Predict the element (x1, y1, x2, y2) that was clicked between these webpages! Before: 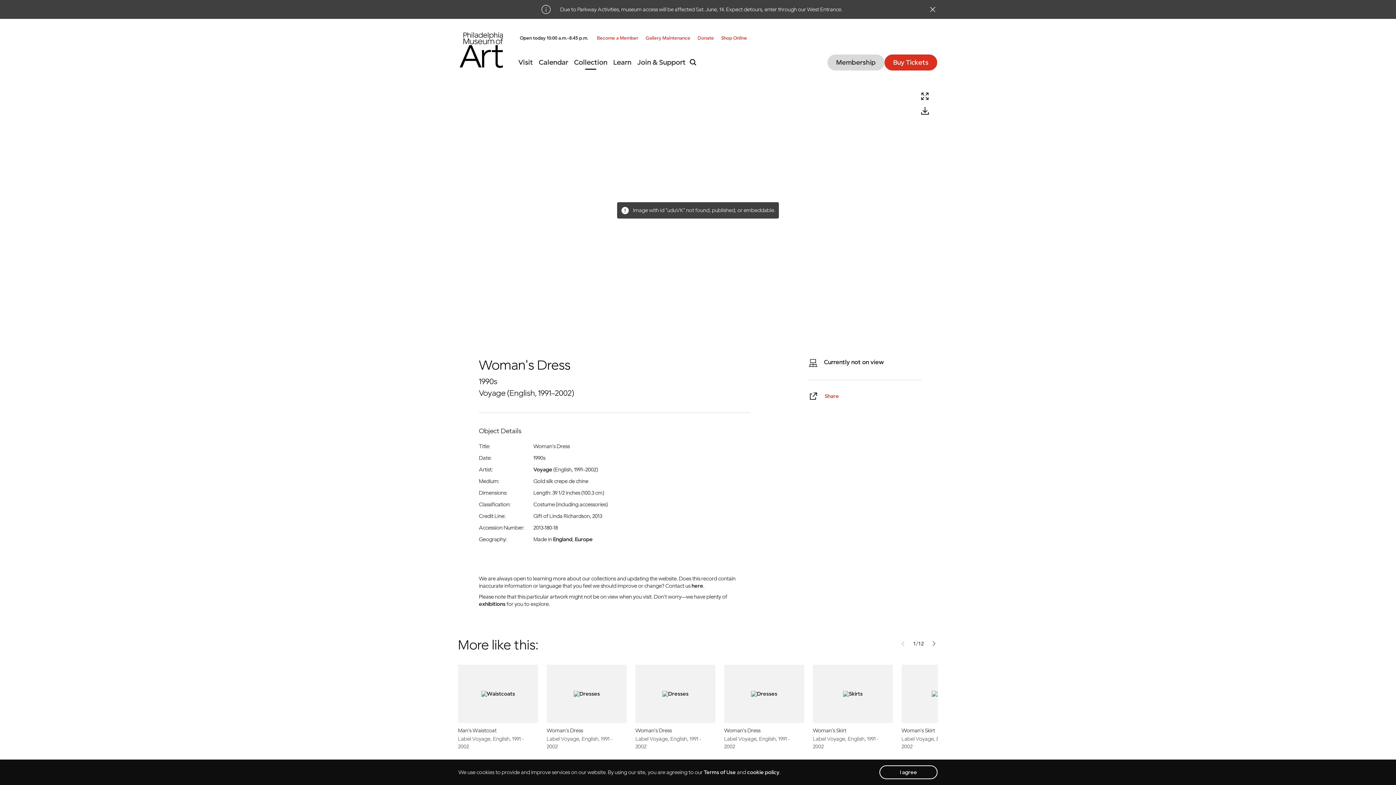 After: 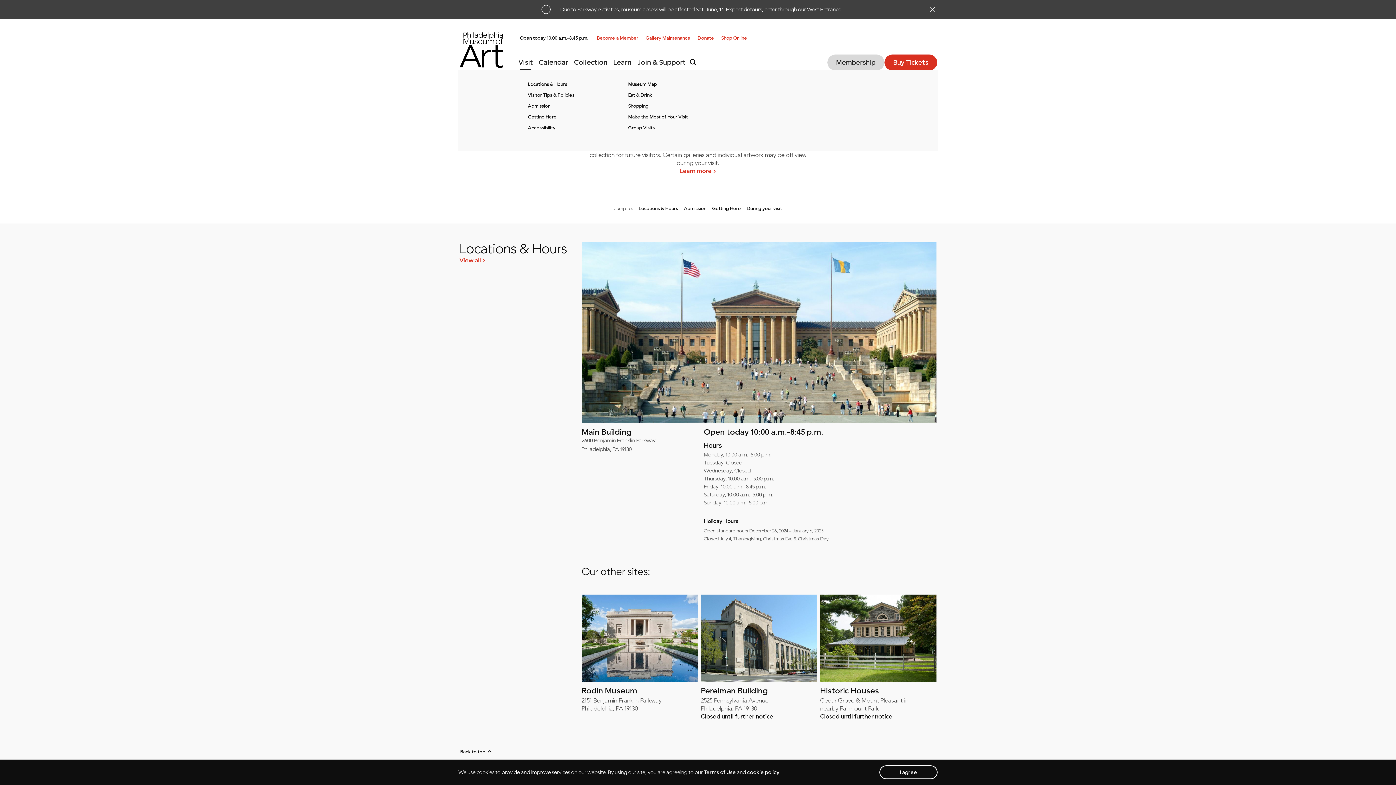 Action: bbox: (515, 55, 536, 69) label: Visit